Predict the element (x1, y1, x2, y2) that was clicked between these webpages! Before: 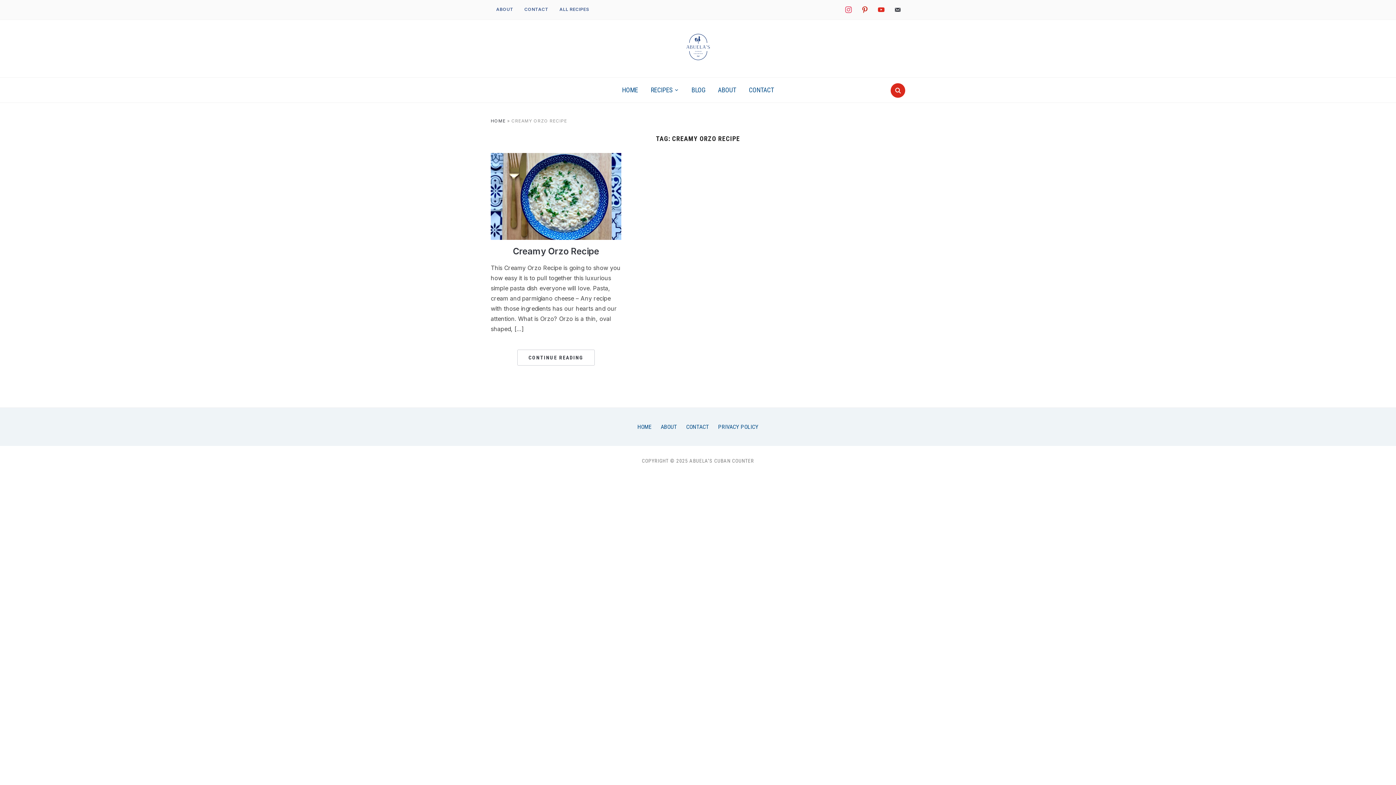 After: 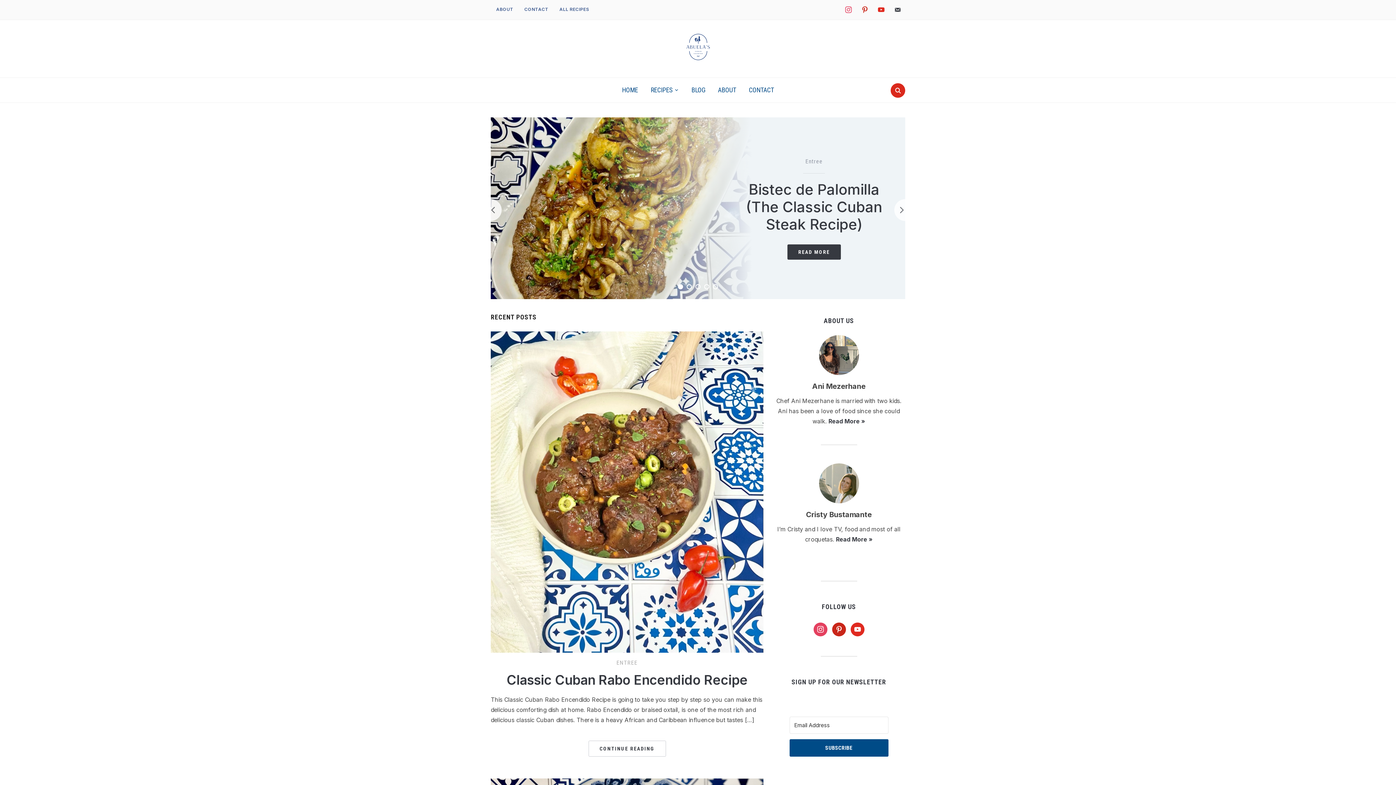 Action: label: HOME bbox: (616, 81, 643, 98)